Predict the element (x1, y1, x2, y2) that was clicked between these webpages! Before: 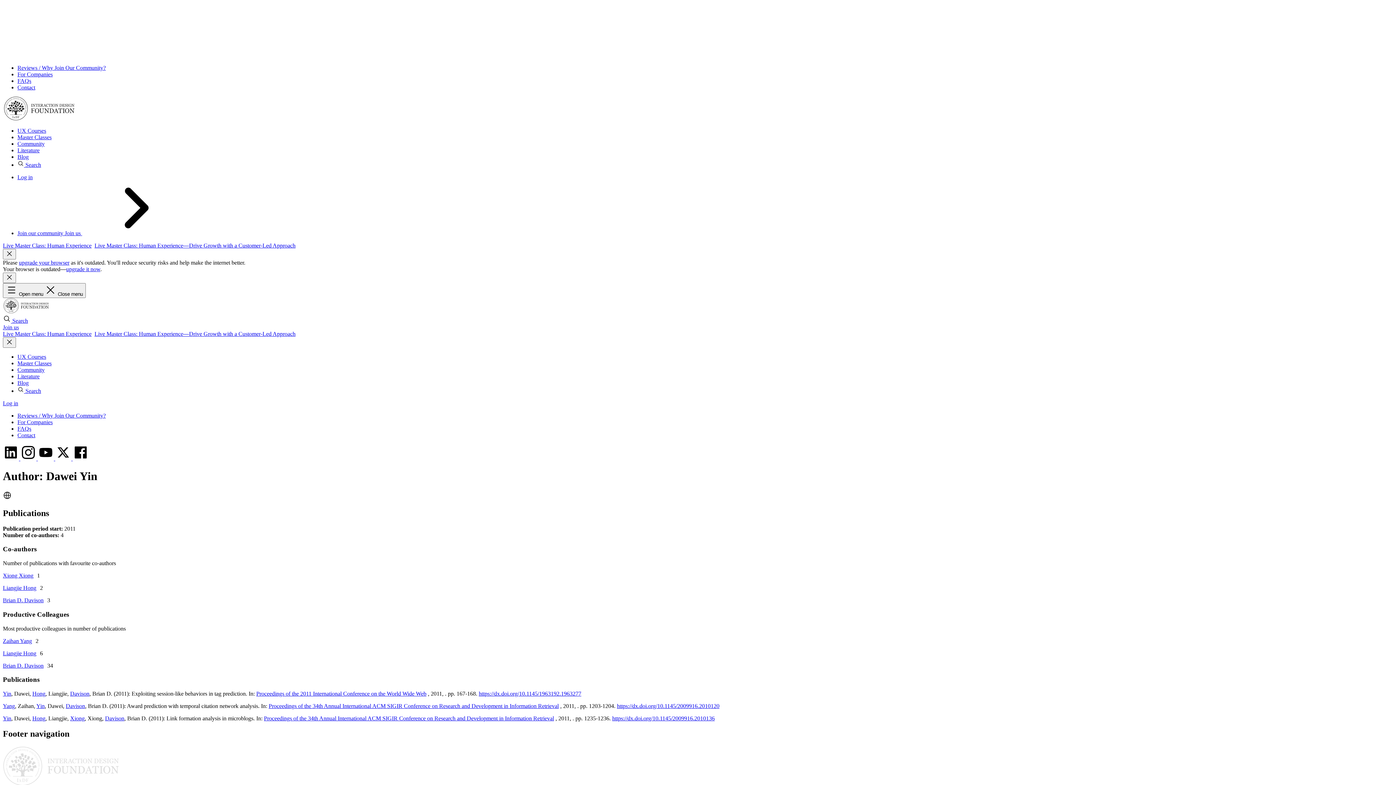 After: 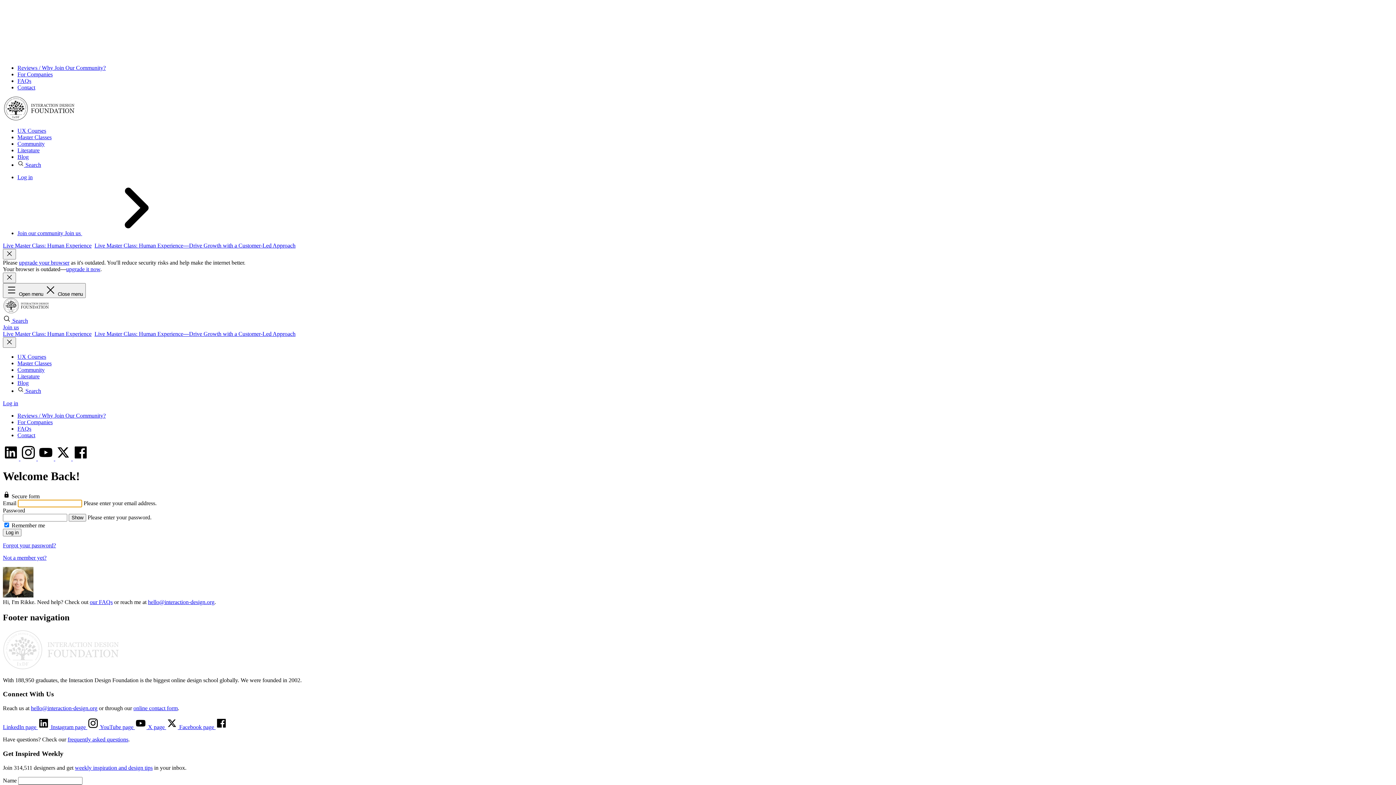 Action: bbox: (17, 174, 32, 180) label: Log in